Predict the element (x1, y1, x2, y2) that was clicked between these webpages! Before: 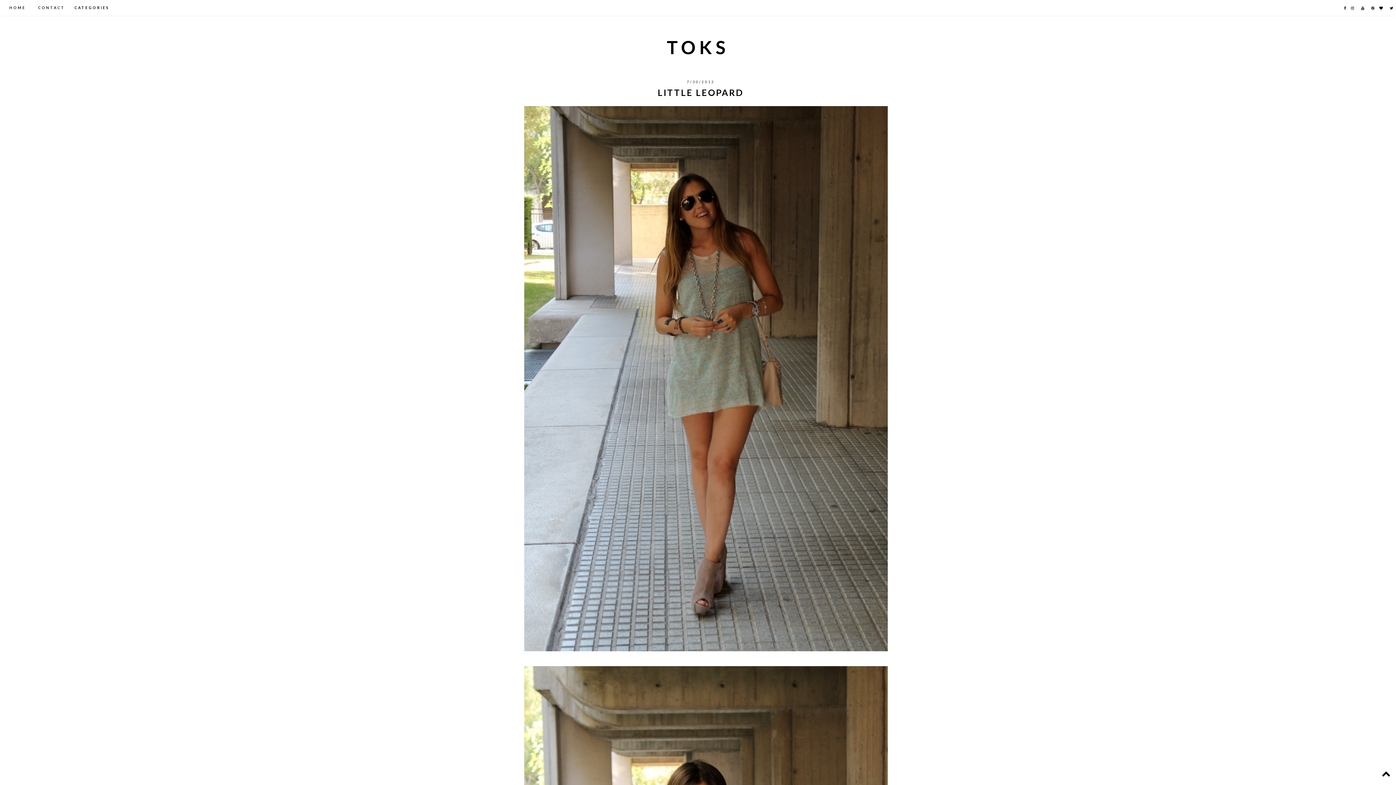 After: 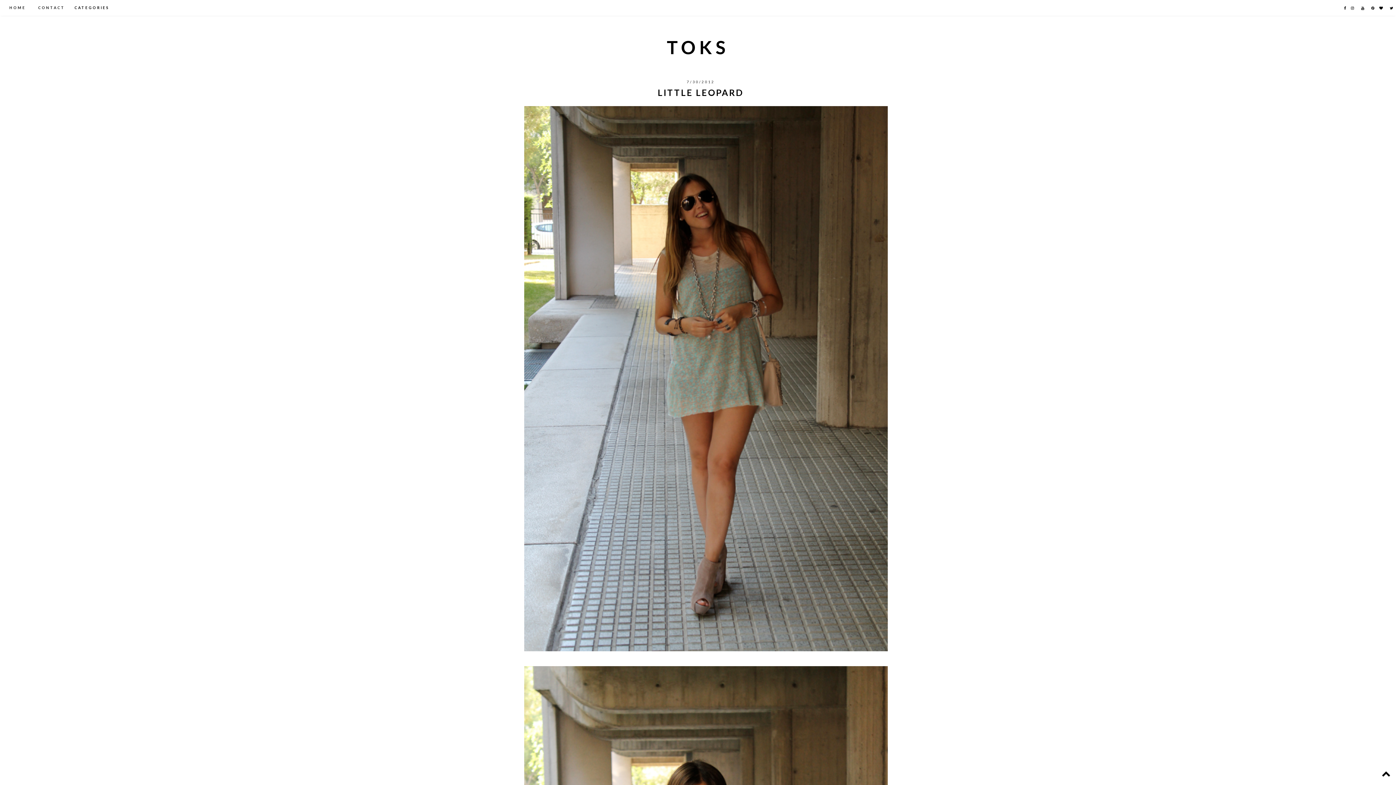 Action: bbox: (1368, 5, 1376, 10)